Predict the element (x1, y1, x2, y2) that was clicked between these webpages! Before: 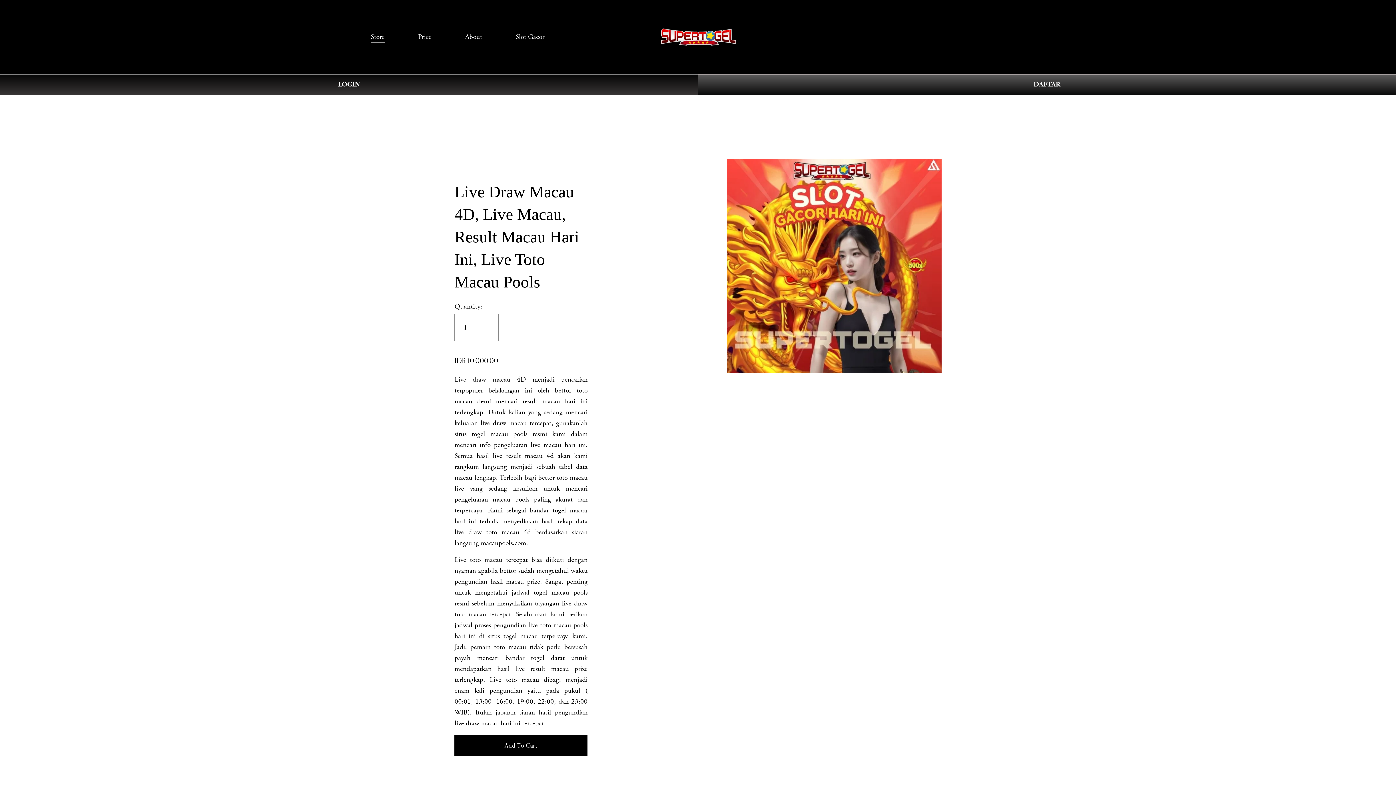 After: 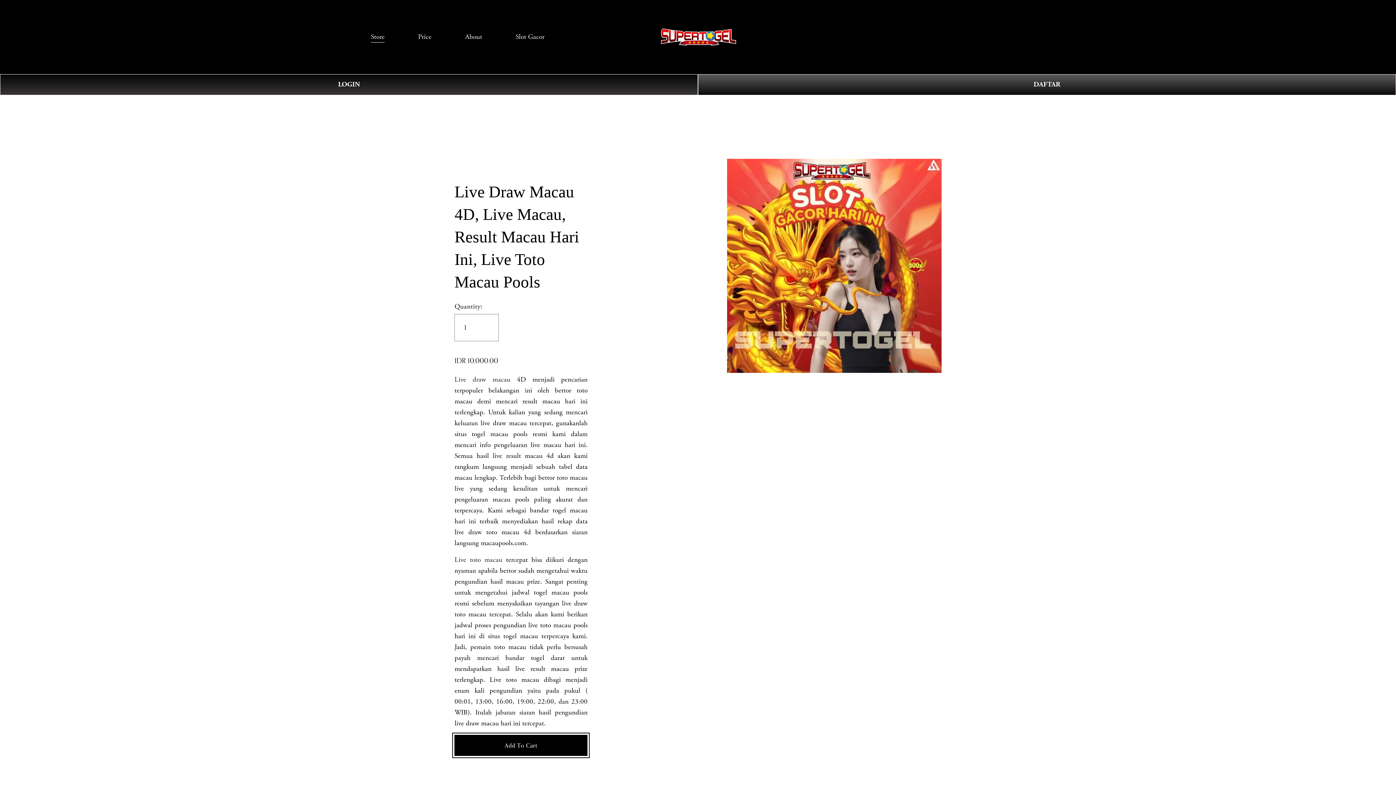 Action: label: Add To Cart bbox: (454, 735, 587, 756)